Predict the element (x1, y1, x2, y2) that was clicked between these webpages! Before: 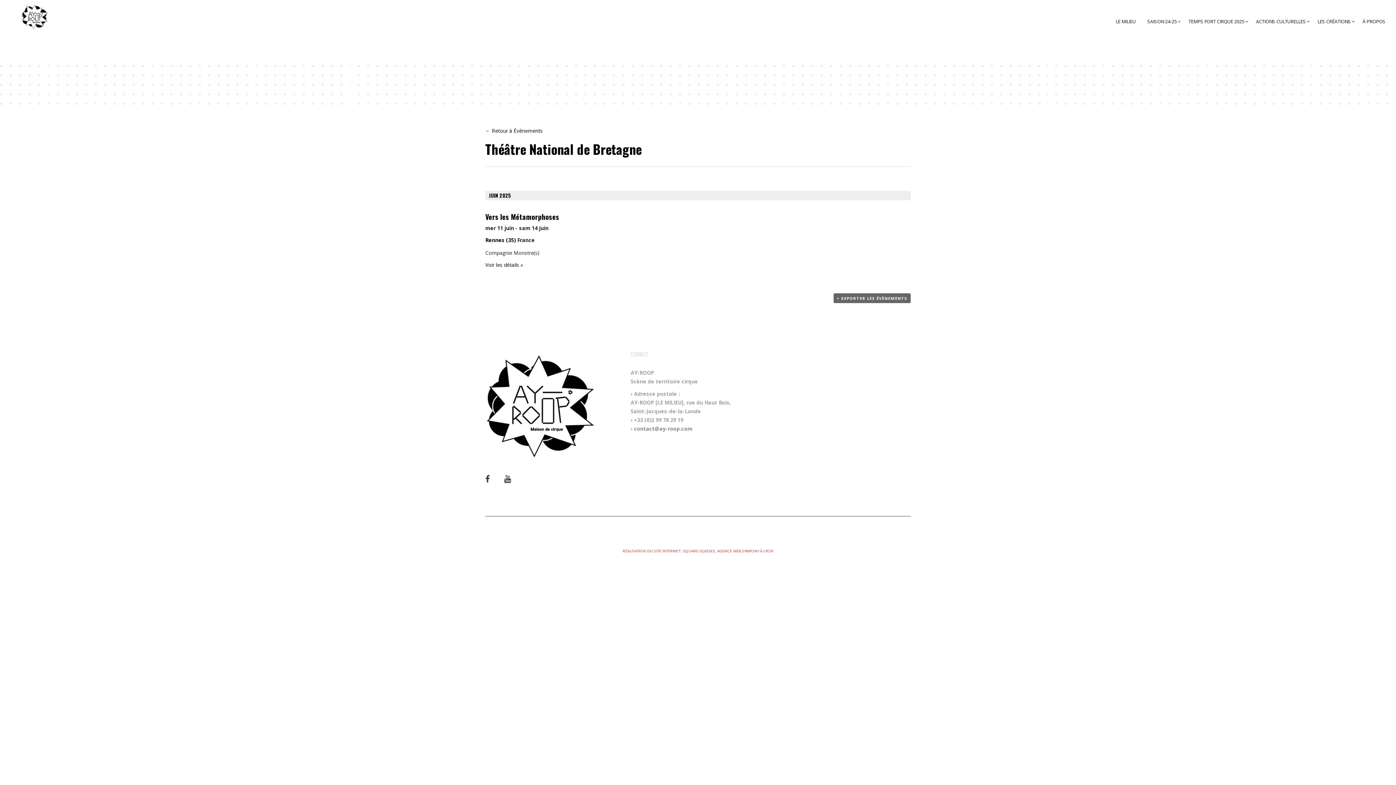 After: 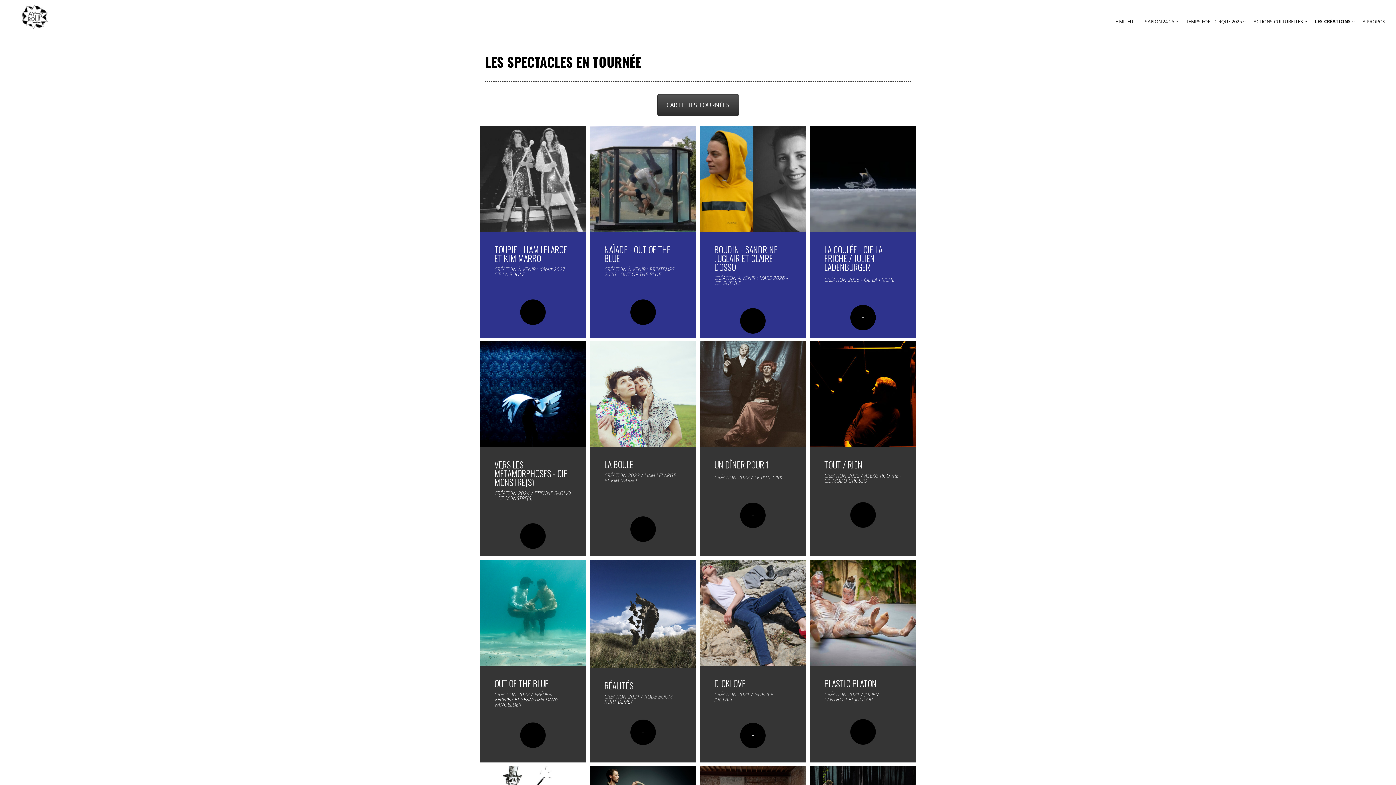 Action: bbox: (1312, 0, 1356, 43) label: LES CRÉATIONS